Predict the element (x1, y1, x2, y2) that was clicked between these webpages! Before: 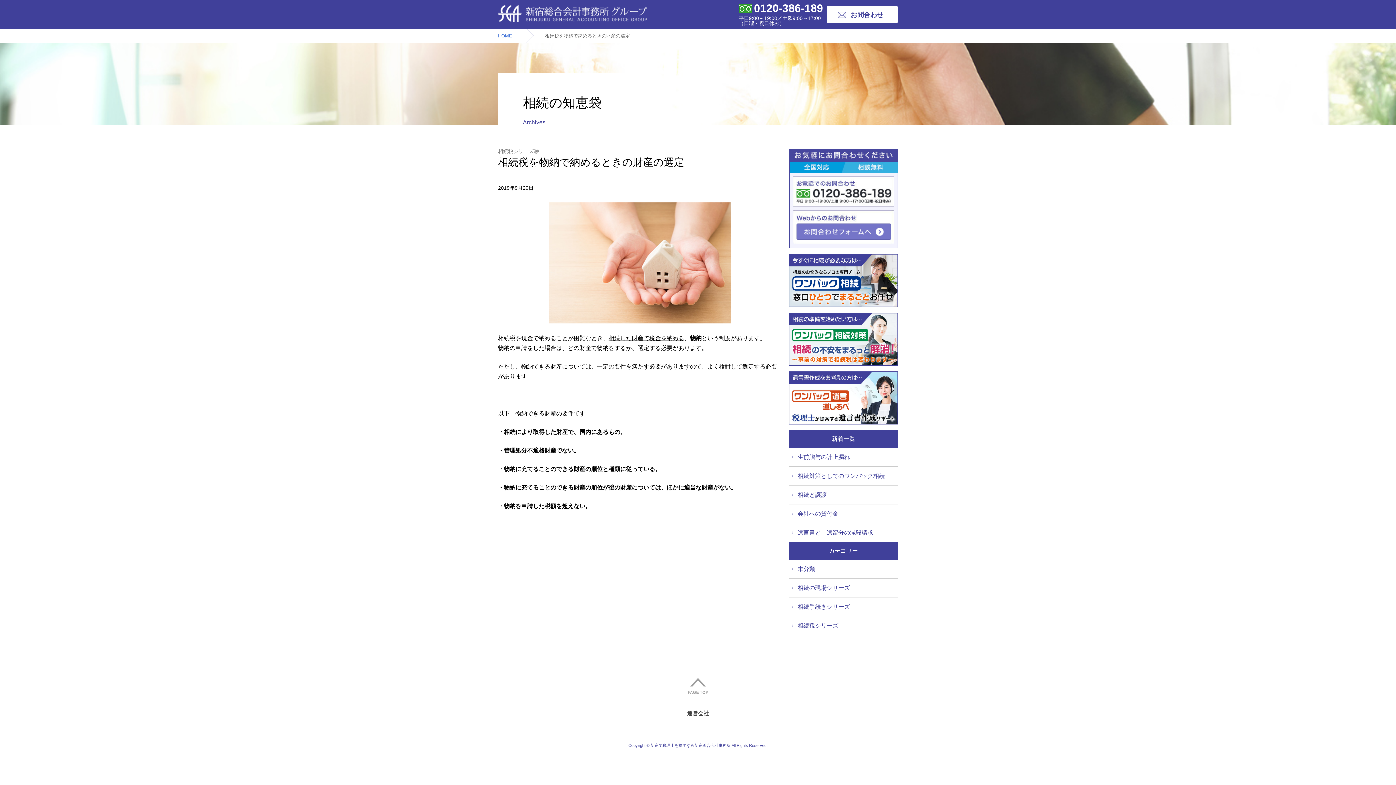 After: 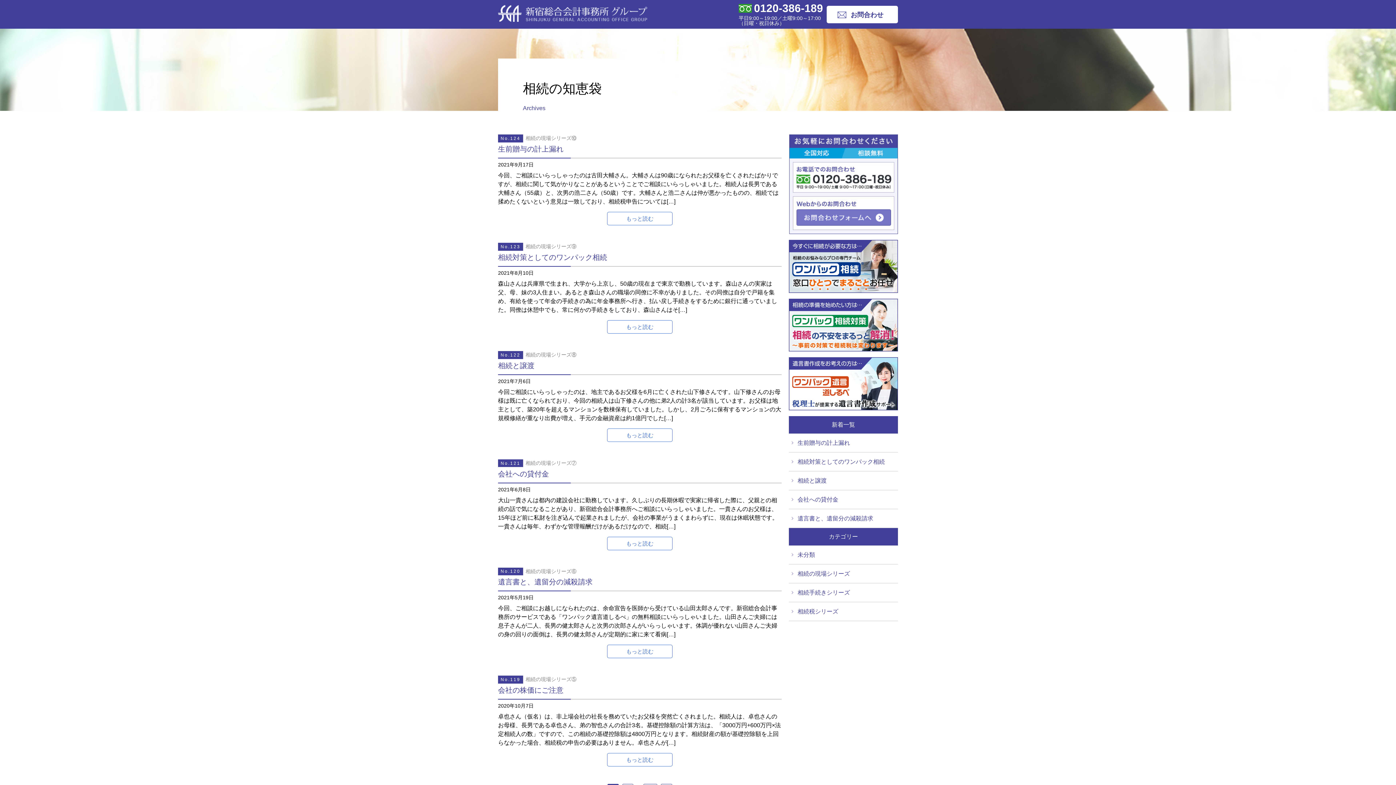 Action: bbox: (498, 5, 647, 21)